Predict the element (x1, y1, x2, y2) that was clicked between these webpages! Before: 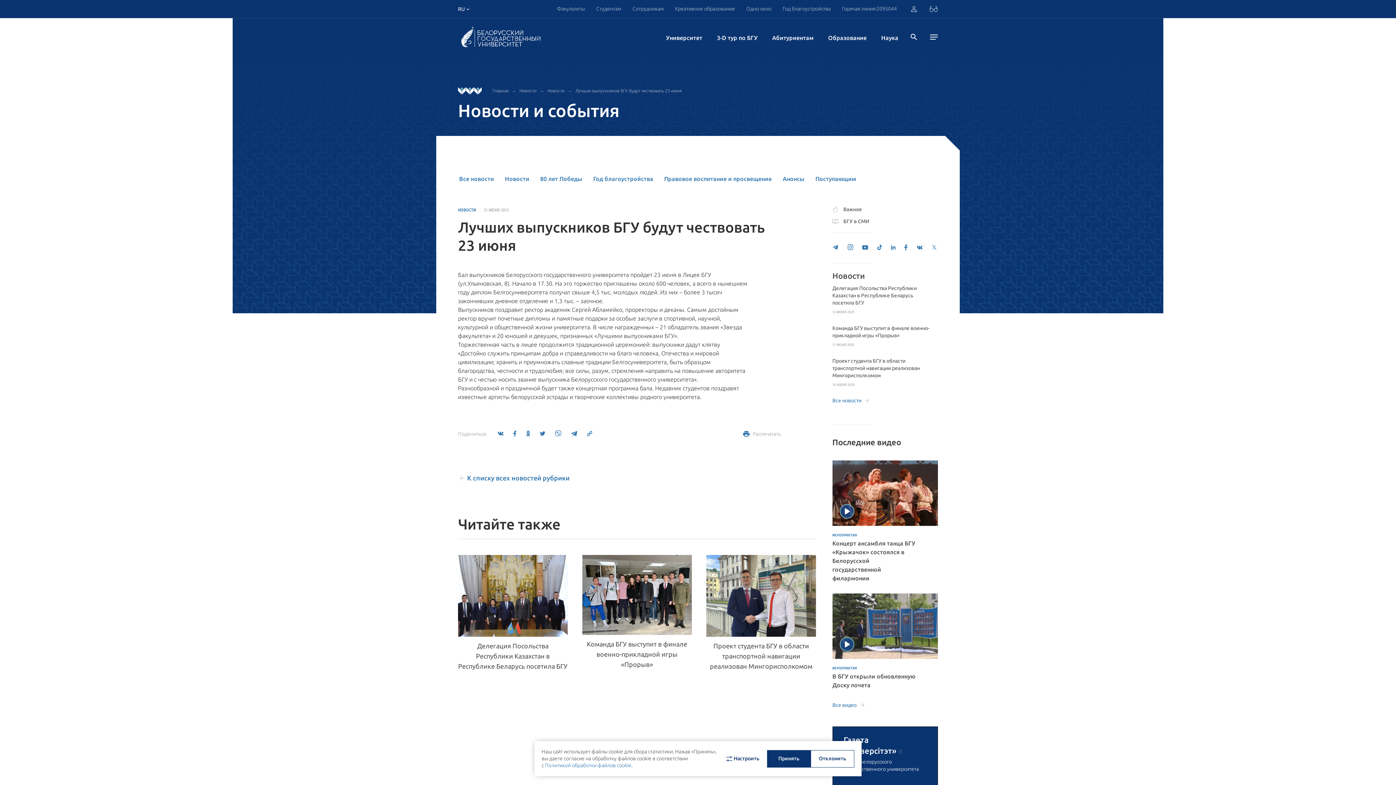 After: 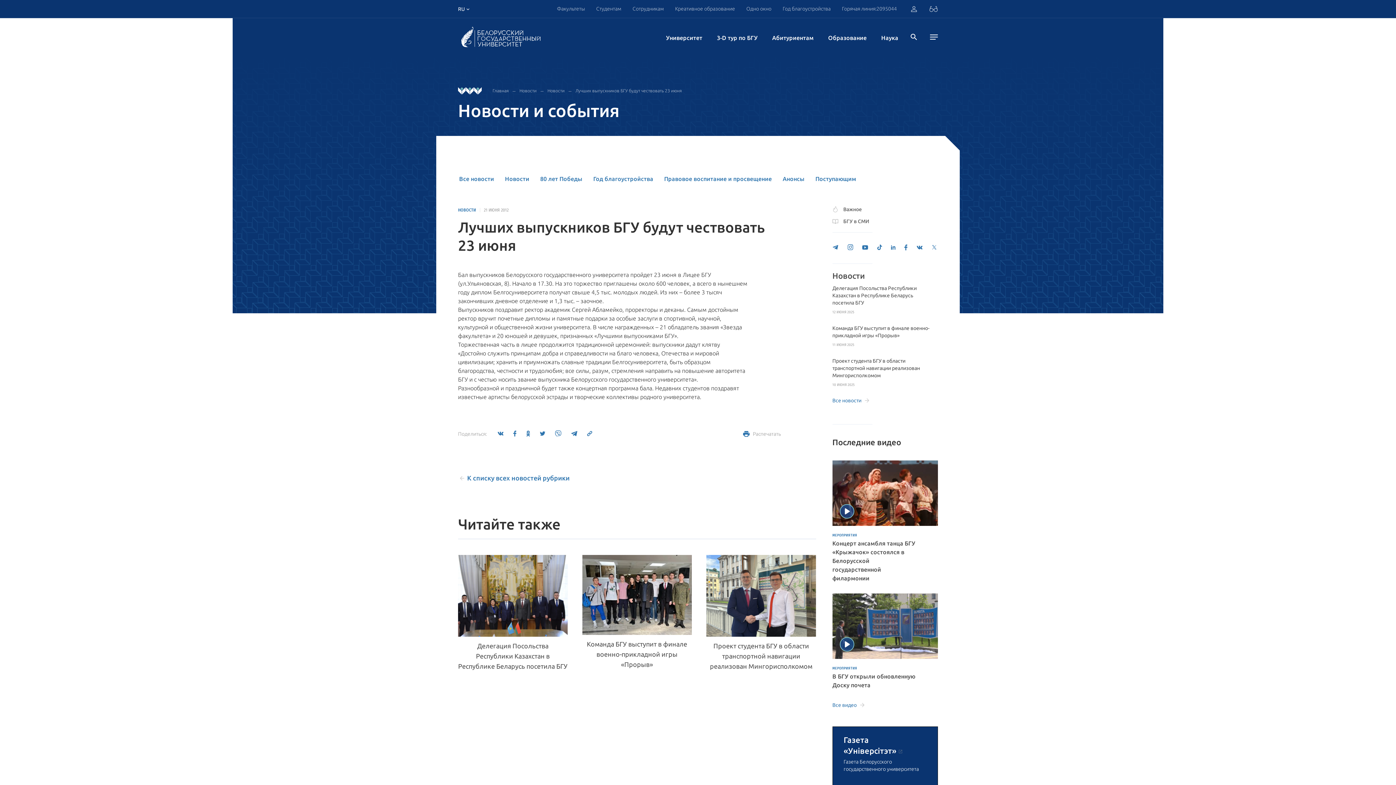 Action: label: Принять bbox: (767, 750, 810, 767)